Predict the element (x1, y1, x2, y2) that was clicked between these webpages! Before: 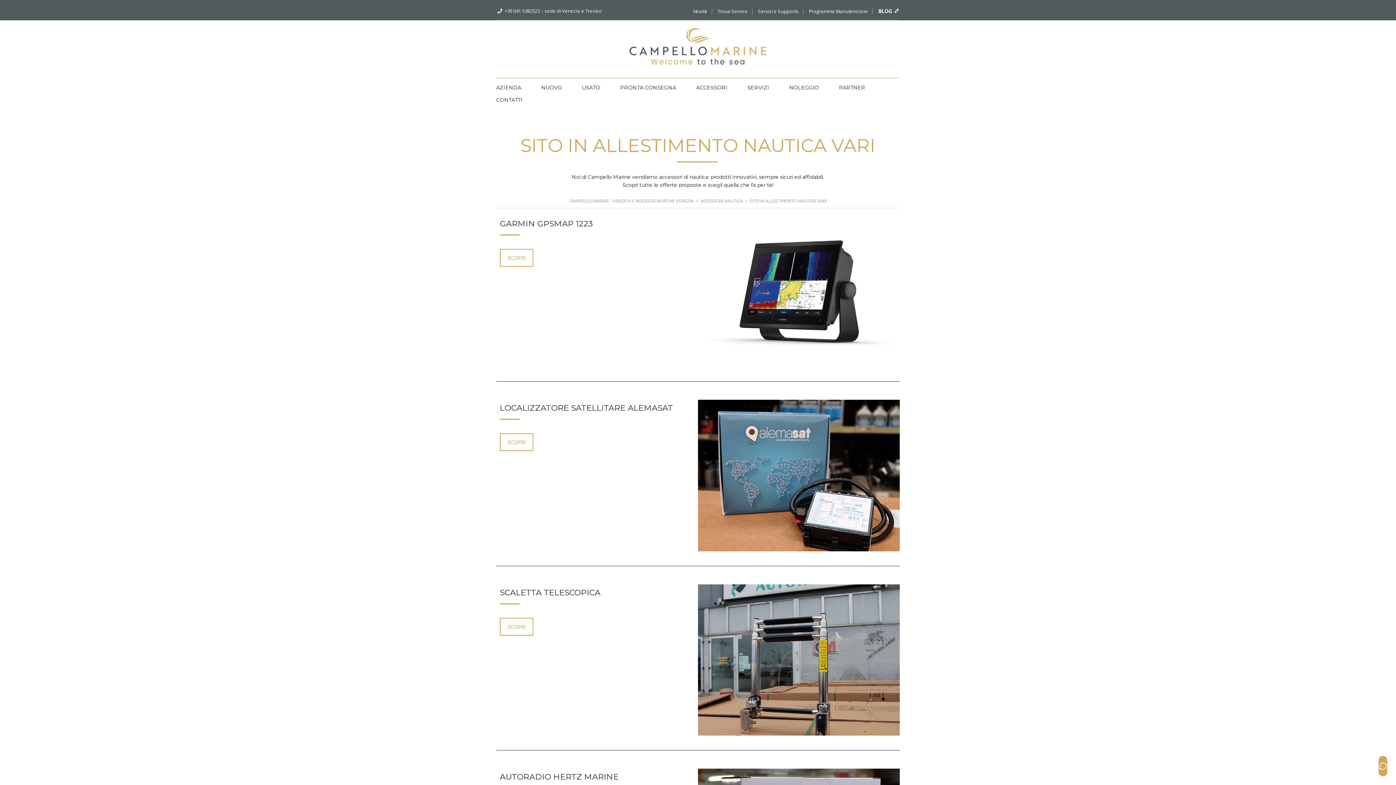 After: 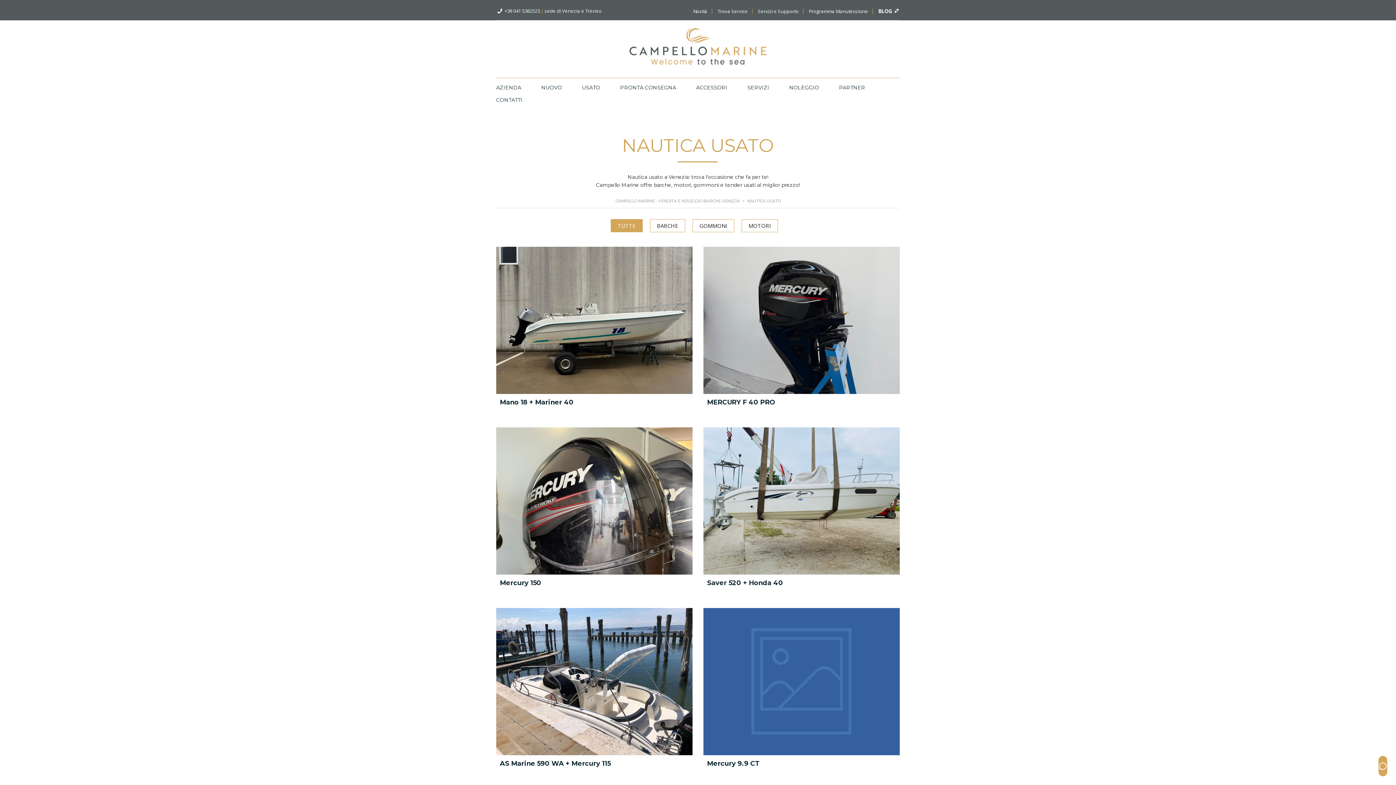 Action: label: USATO bbox: (582, 83, 600, 96)